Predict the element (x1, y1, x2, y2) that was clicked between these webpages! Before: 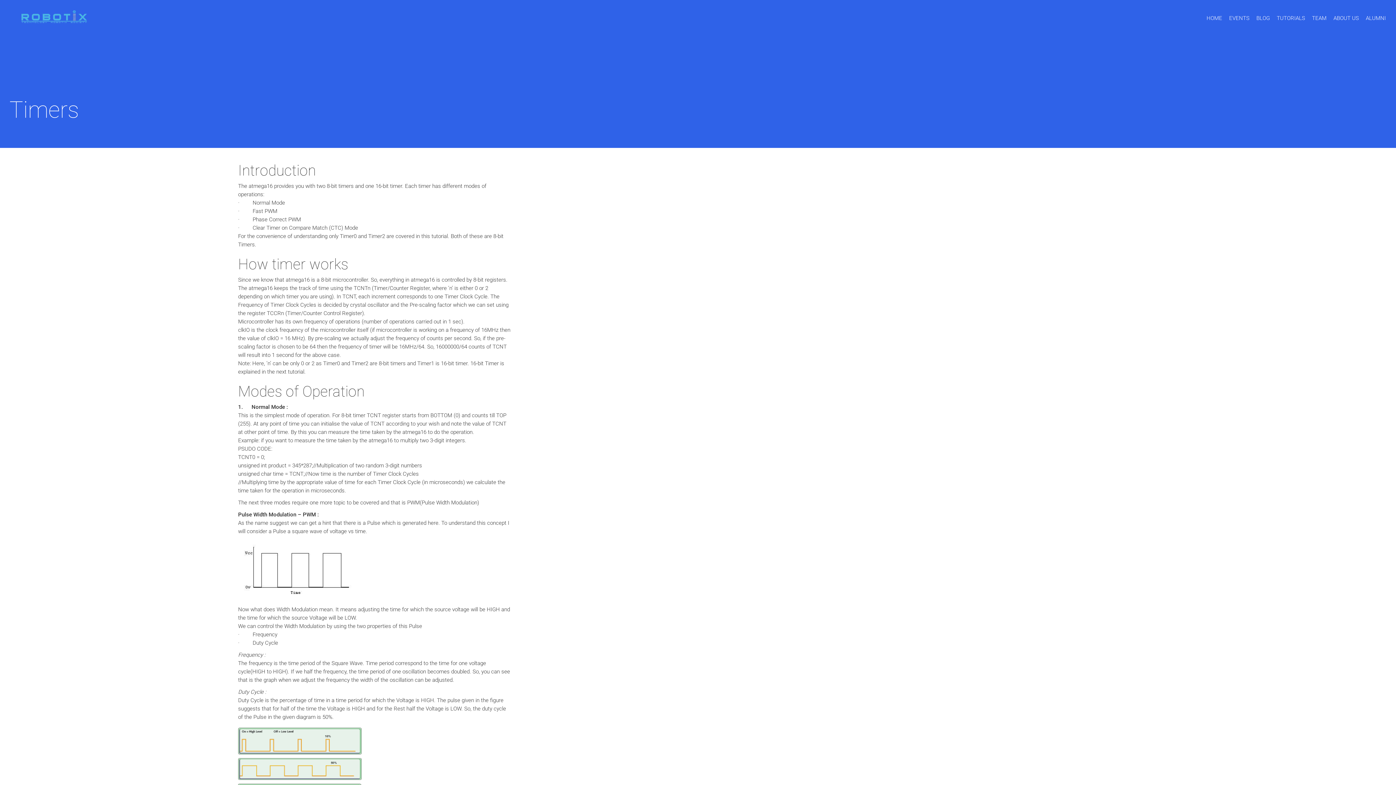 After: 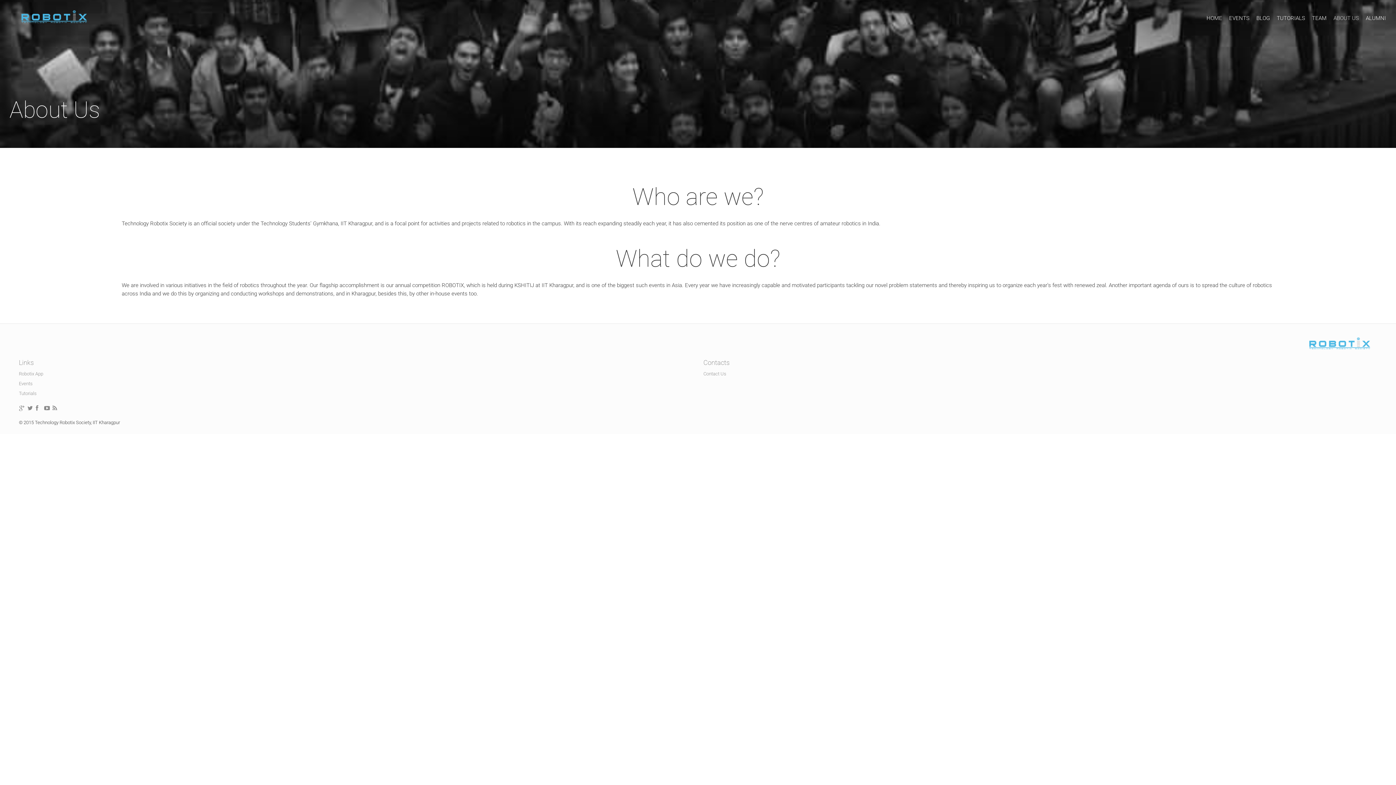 Action: bbox: (1333, 14, 1359, 21) label: ABOUT US